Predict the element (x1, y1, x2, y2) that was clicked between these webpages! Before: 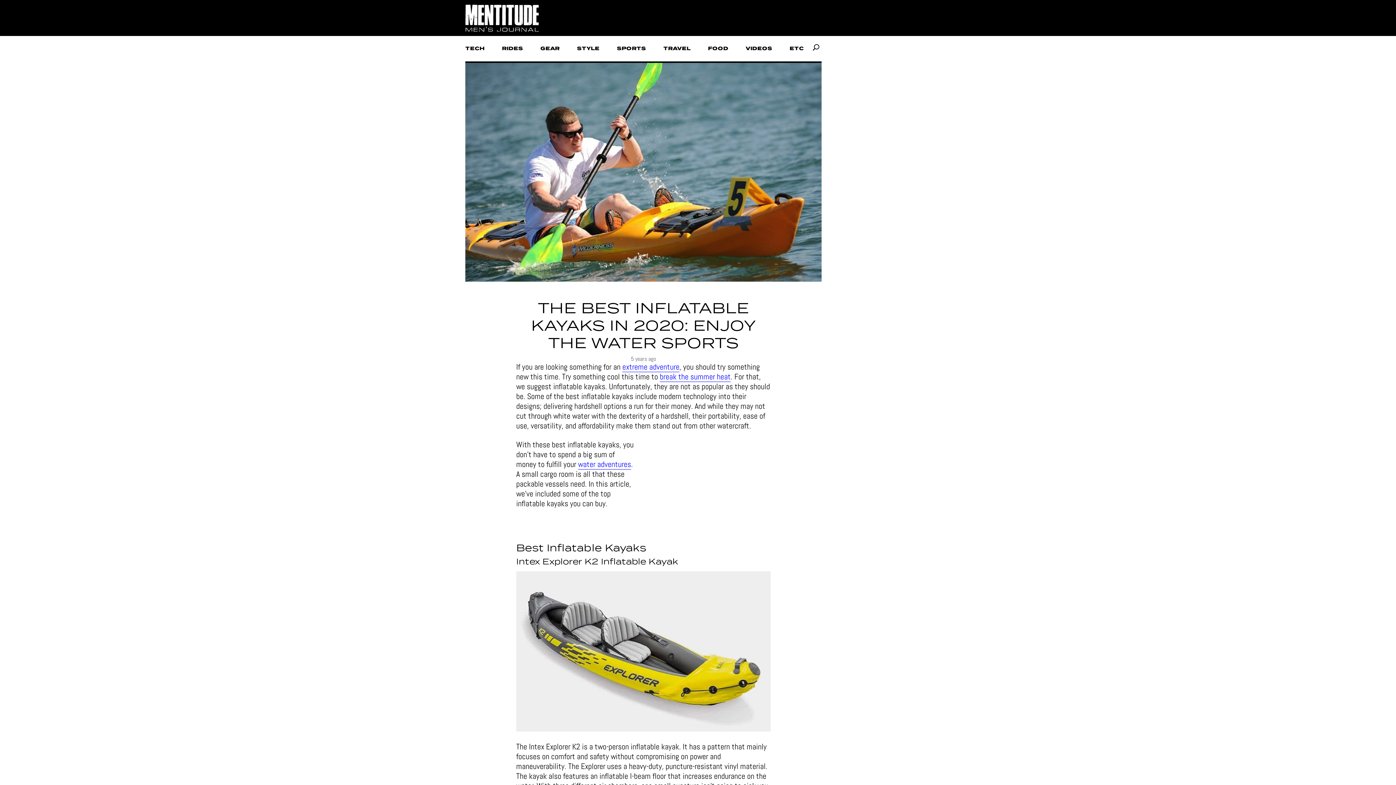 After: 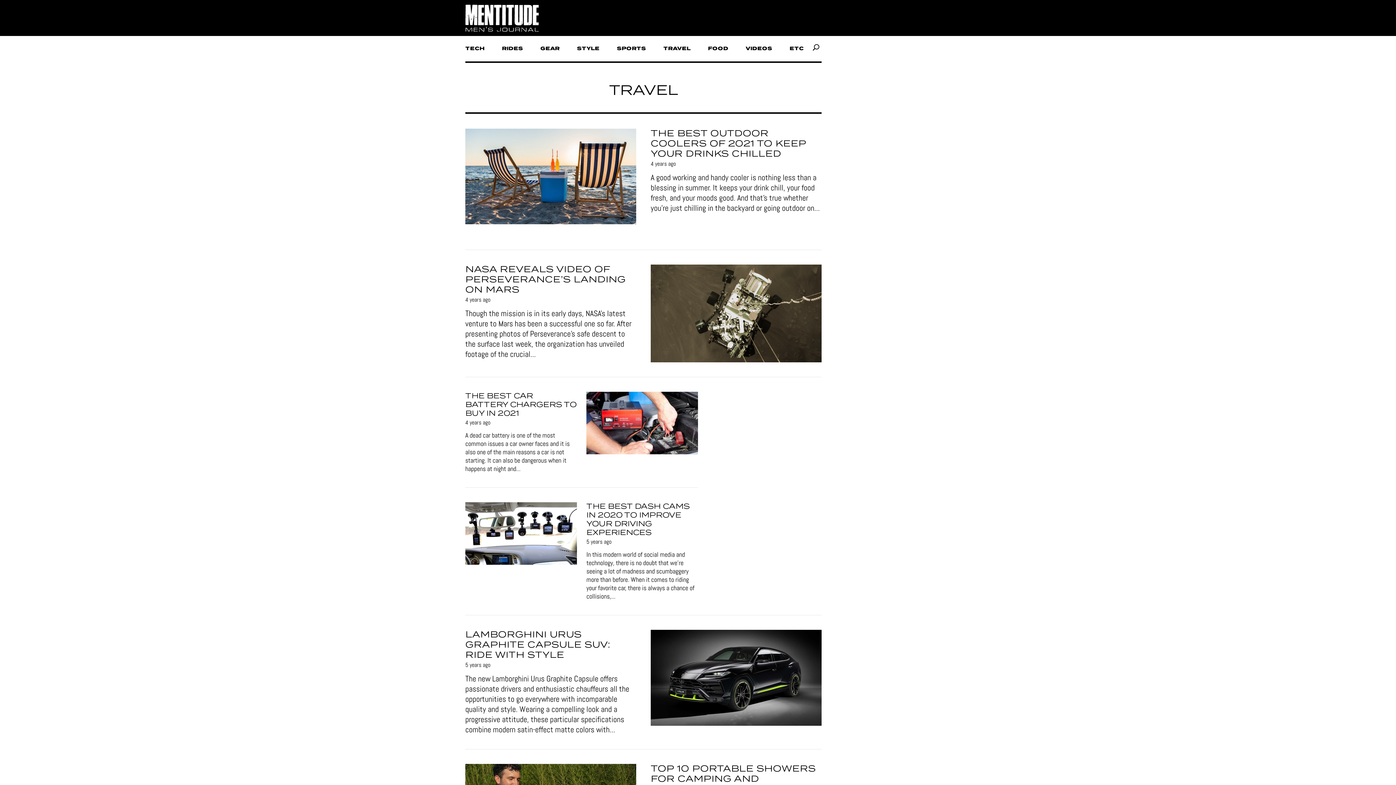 Action: bbox: (663, 36, 690, 61) label: TRAVEL